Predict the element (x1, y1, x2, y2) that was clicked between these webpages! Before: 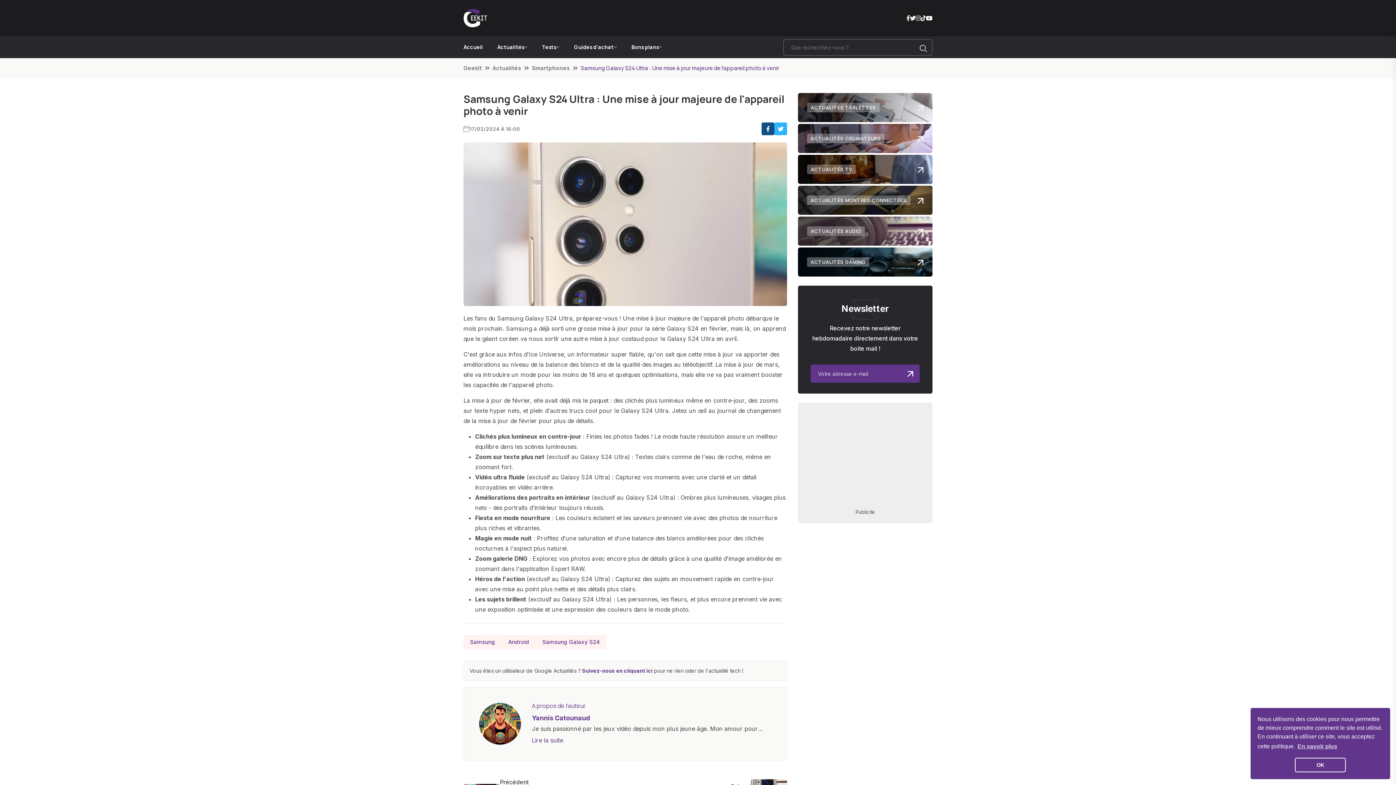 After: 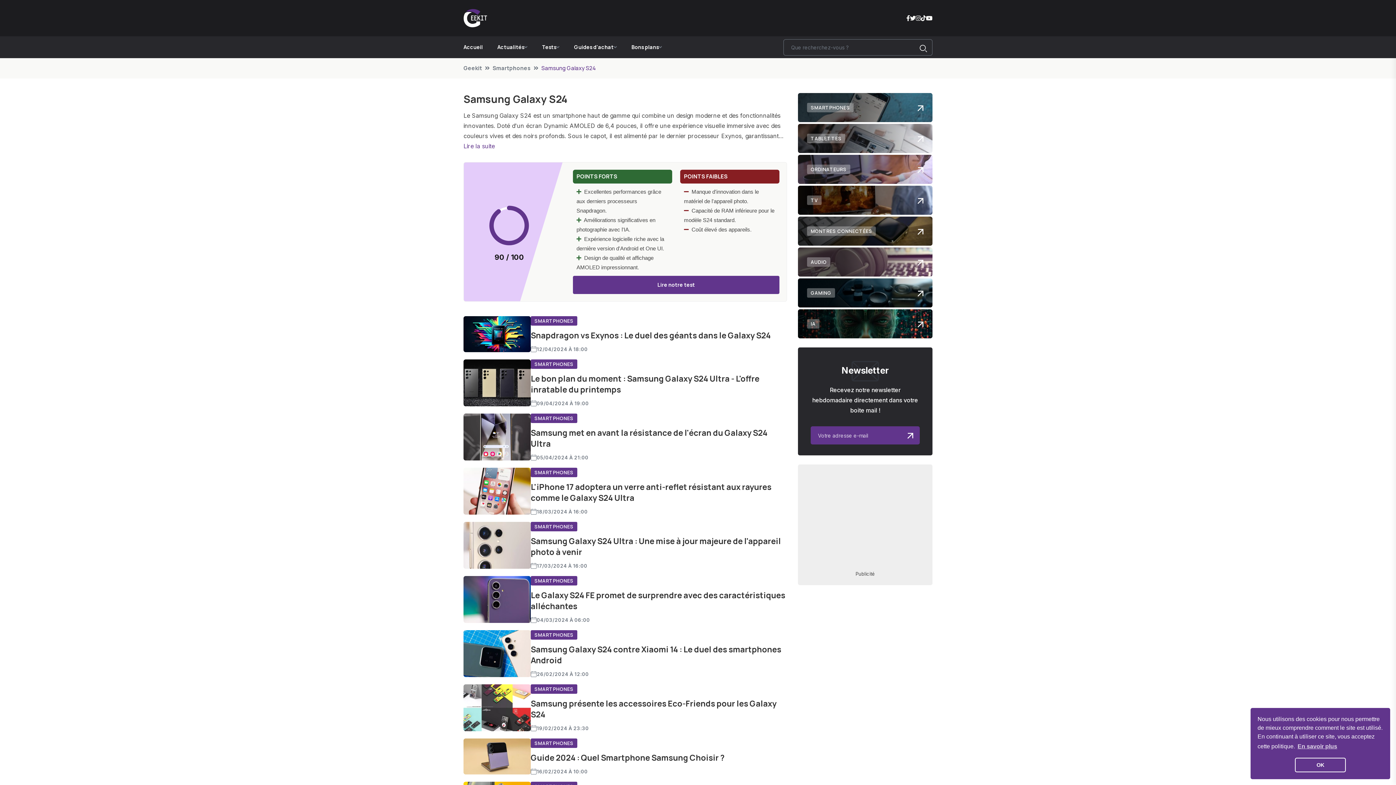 Action: label: Samsung Galaxy S24 bbox: (536, 635, 606, 649)